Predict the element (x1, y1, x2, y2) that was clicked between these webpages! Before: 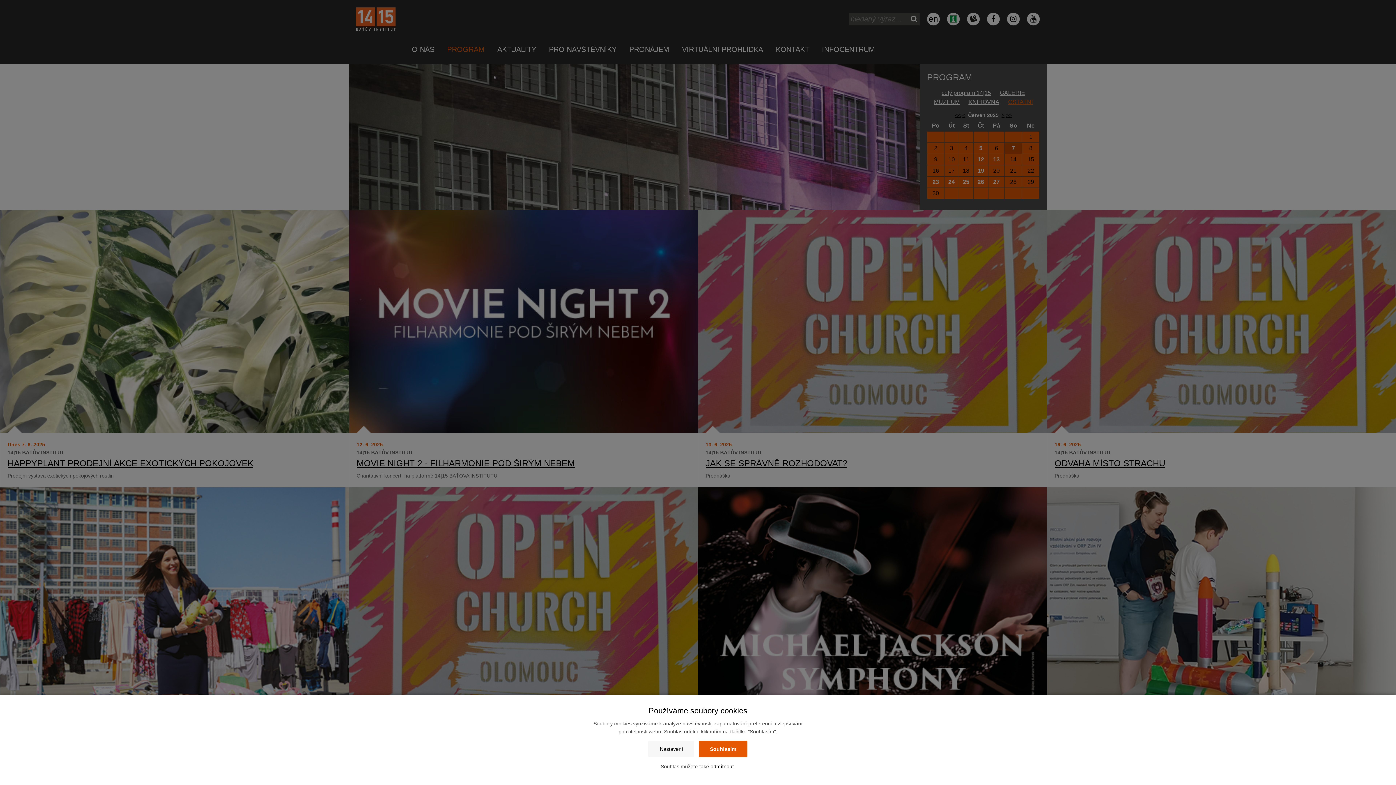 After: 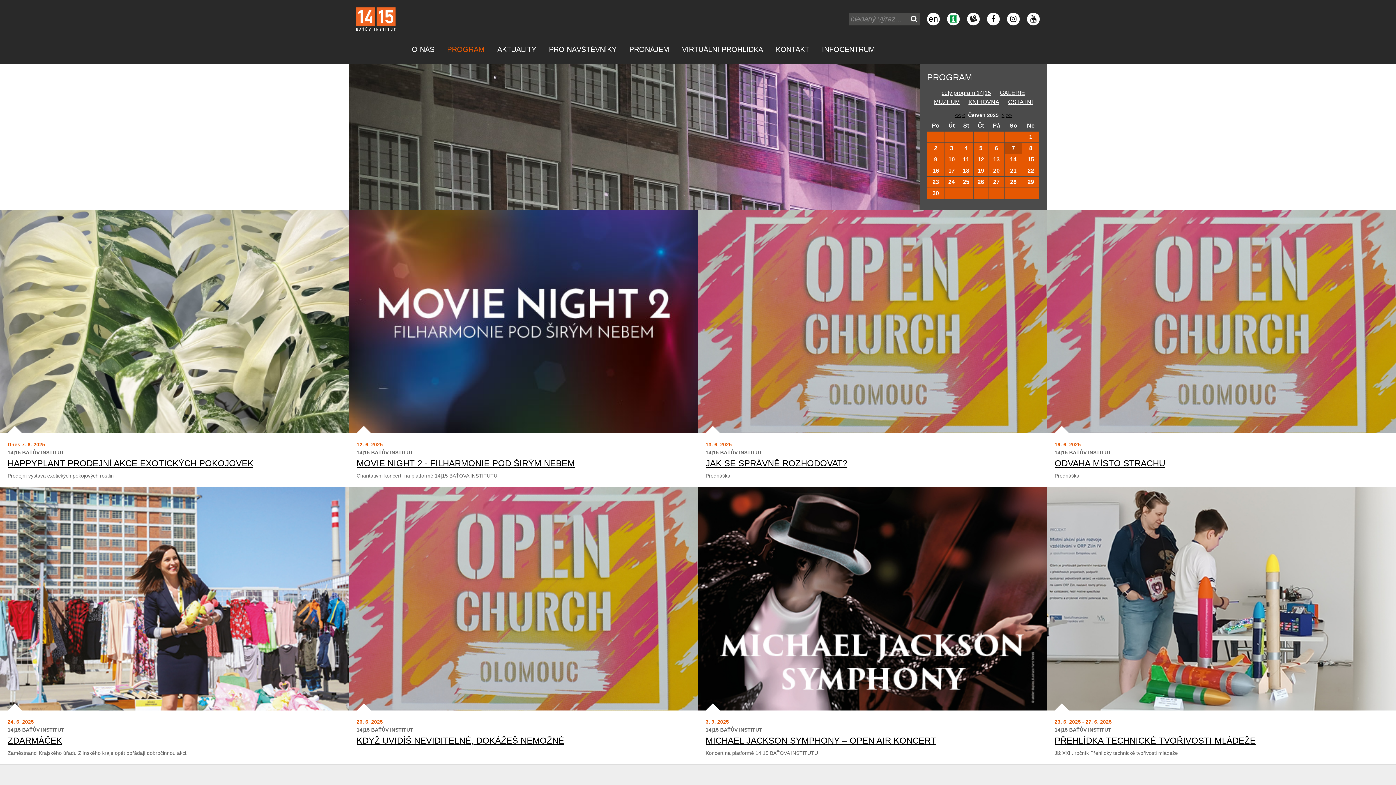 Action: label: odmítnout bbox: (710, 764, 734, 769)